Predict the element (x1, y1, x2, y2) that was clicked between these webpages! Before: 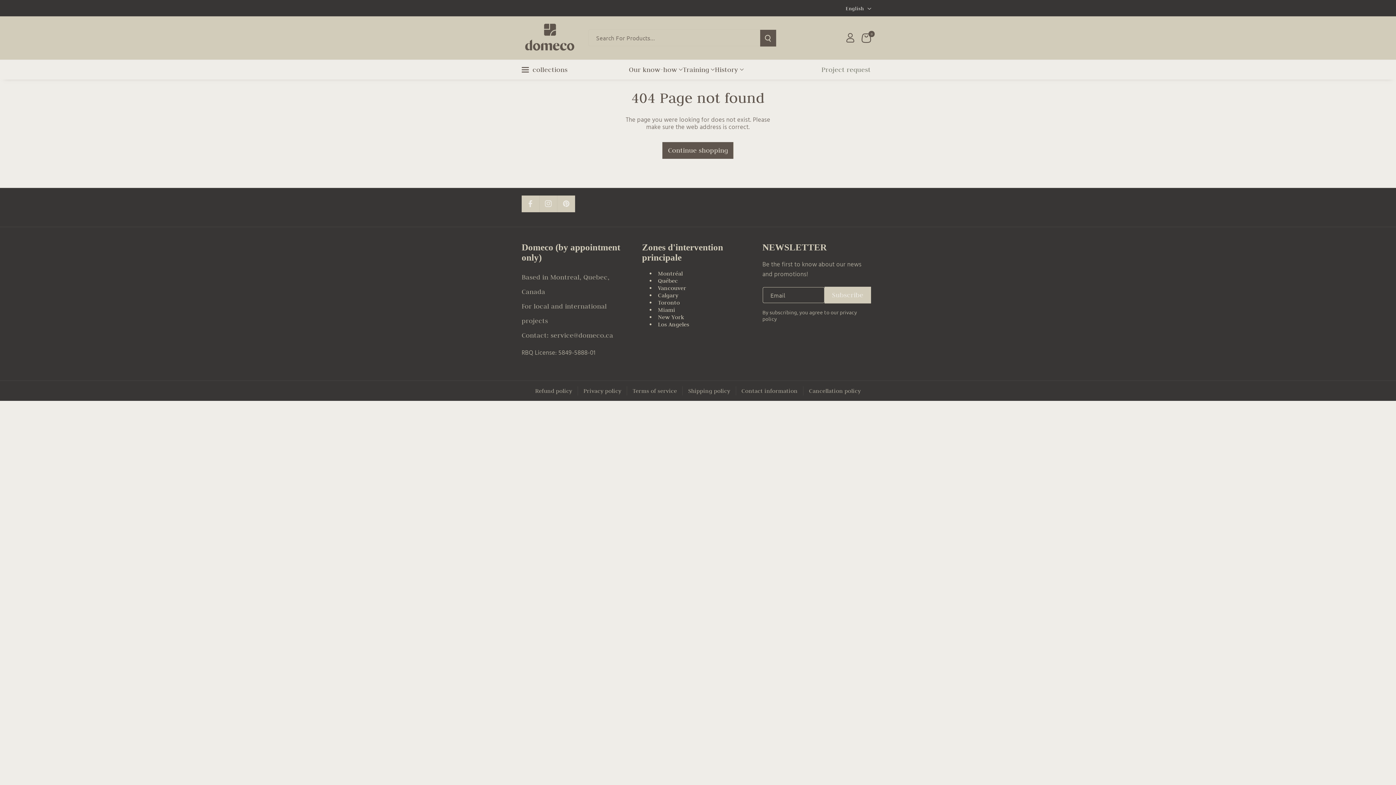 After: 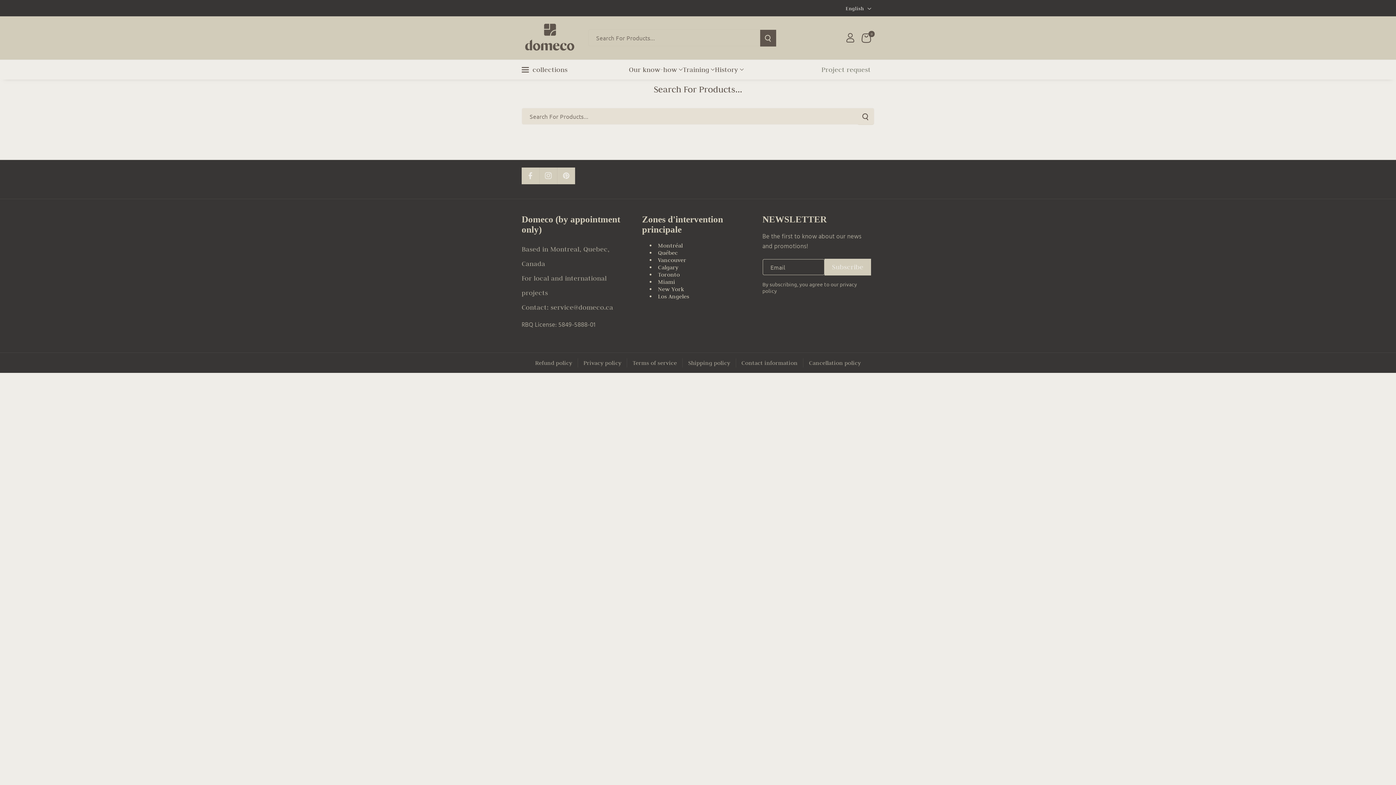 Action: label: Search For Products... bbox: (760, 29, 776, 46)